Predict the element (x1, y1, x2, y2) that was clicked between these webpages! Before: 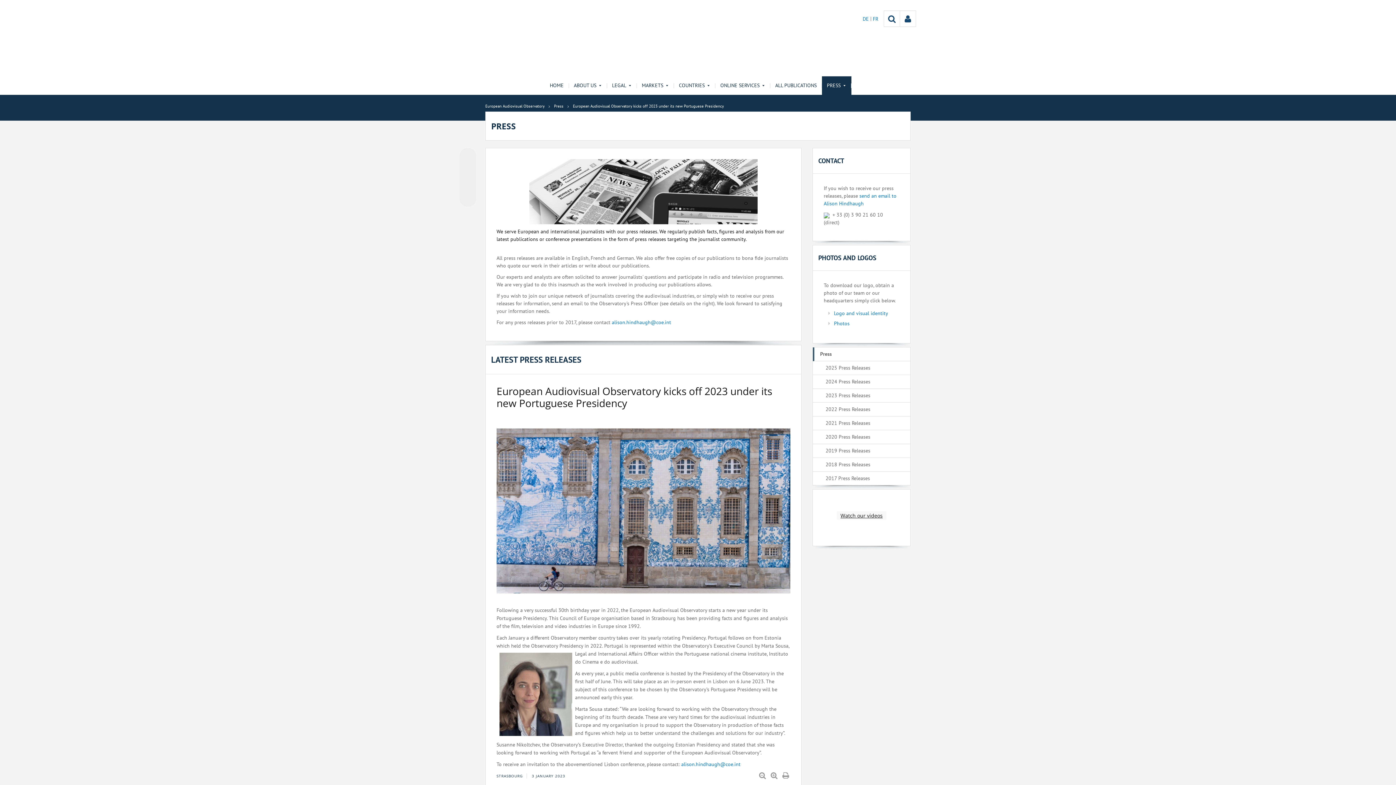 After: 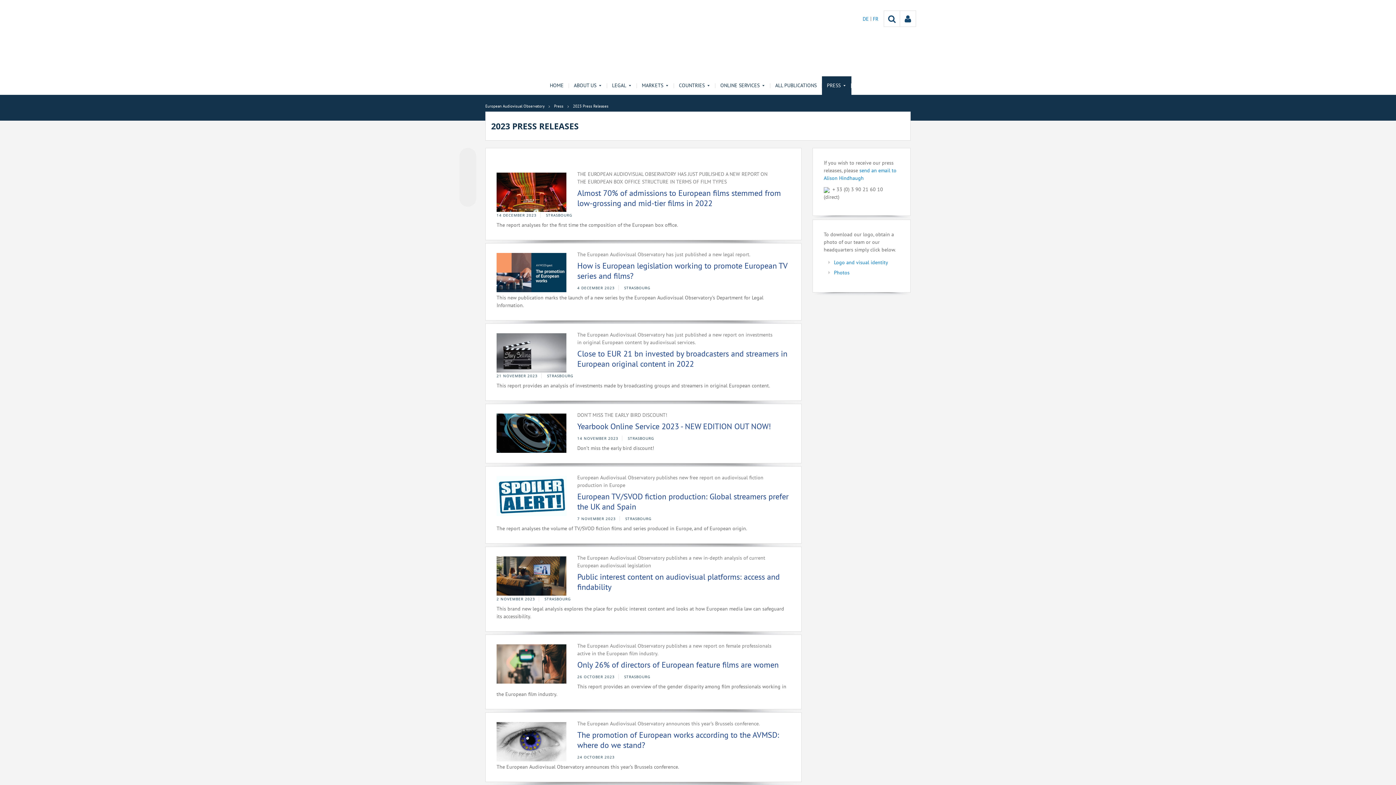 Action: bbox: (813, 389, 910, 402) label: 2023 Press Releases